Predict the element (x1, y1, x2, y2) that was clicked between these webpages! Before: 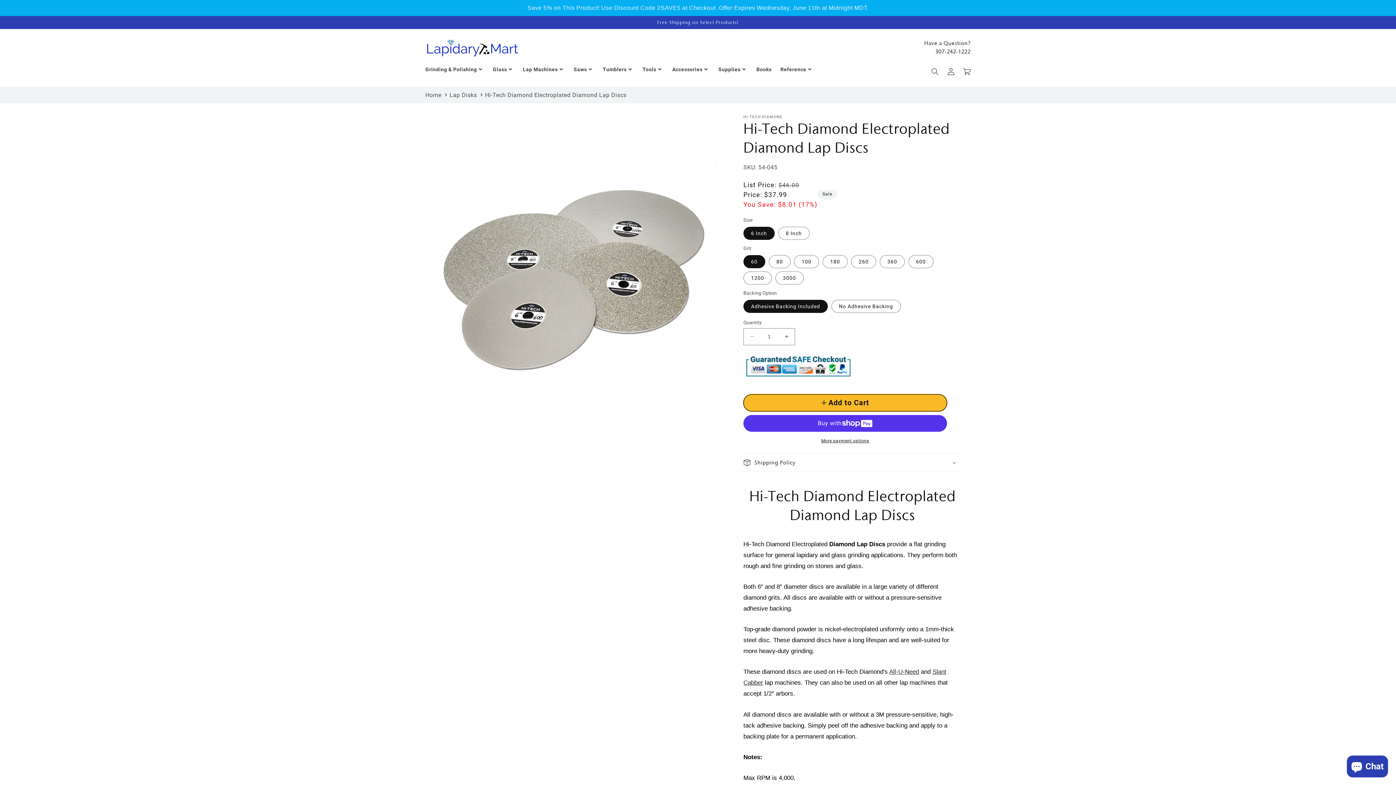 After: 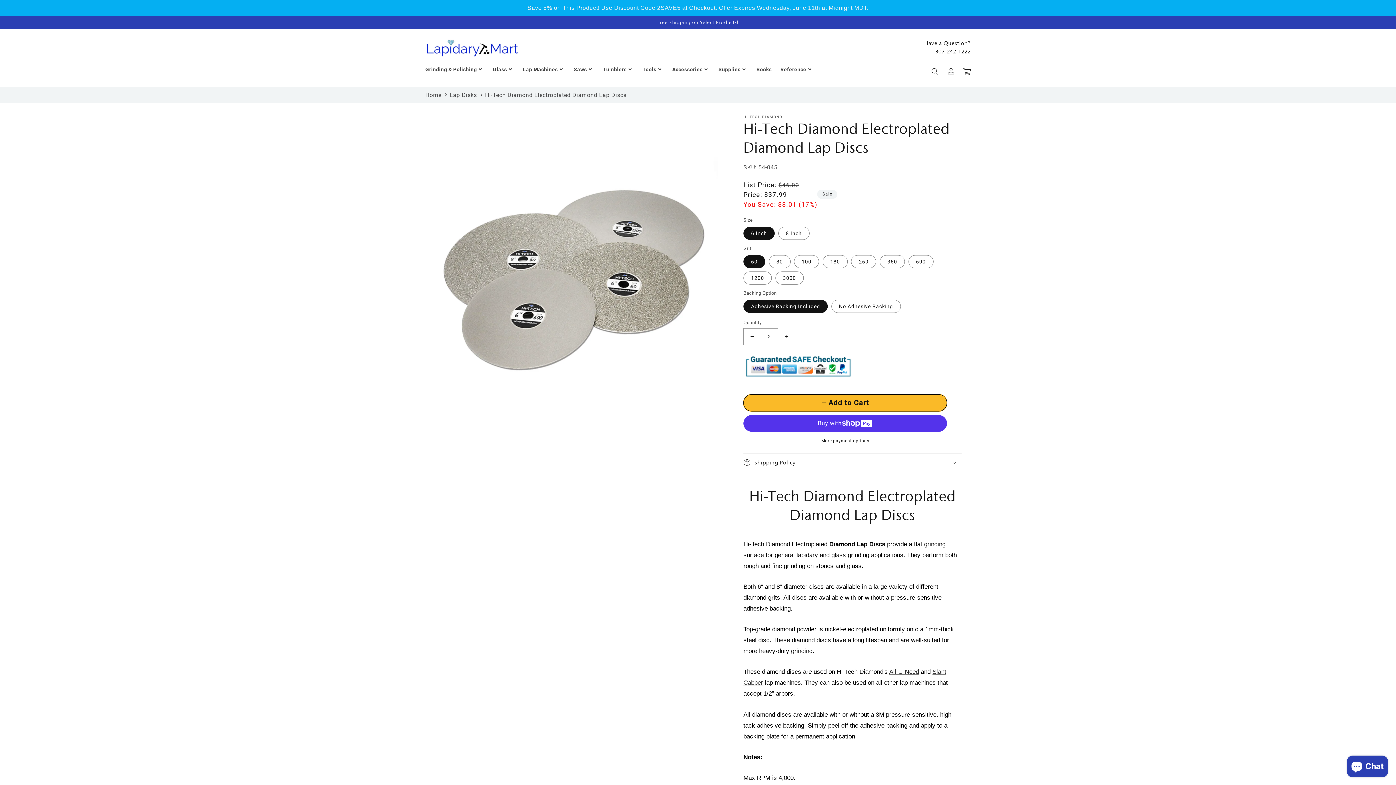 Action: bbox: (778, 328, 794, 345) label: Increase quantity for Hi-Tech Diamond Electroplated Diamond Lap Discs